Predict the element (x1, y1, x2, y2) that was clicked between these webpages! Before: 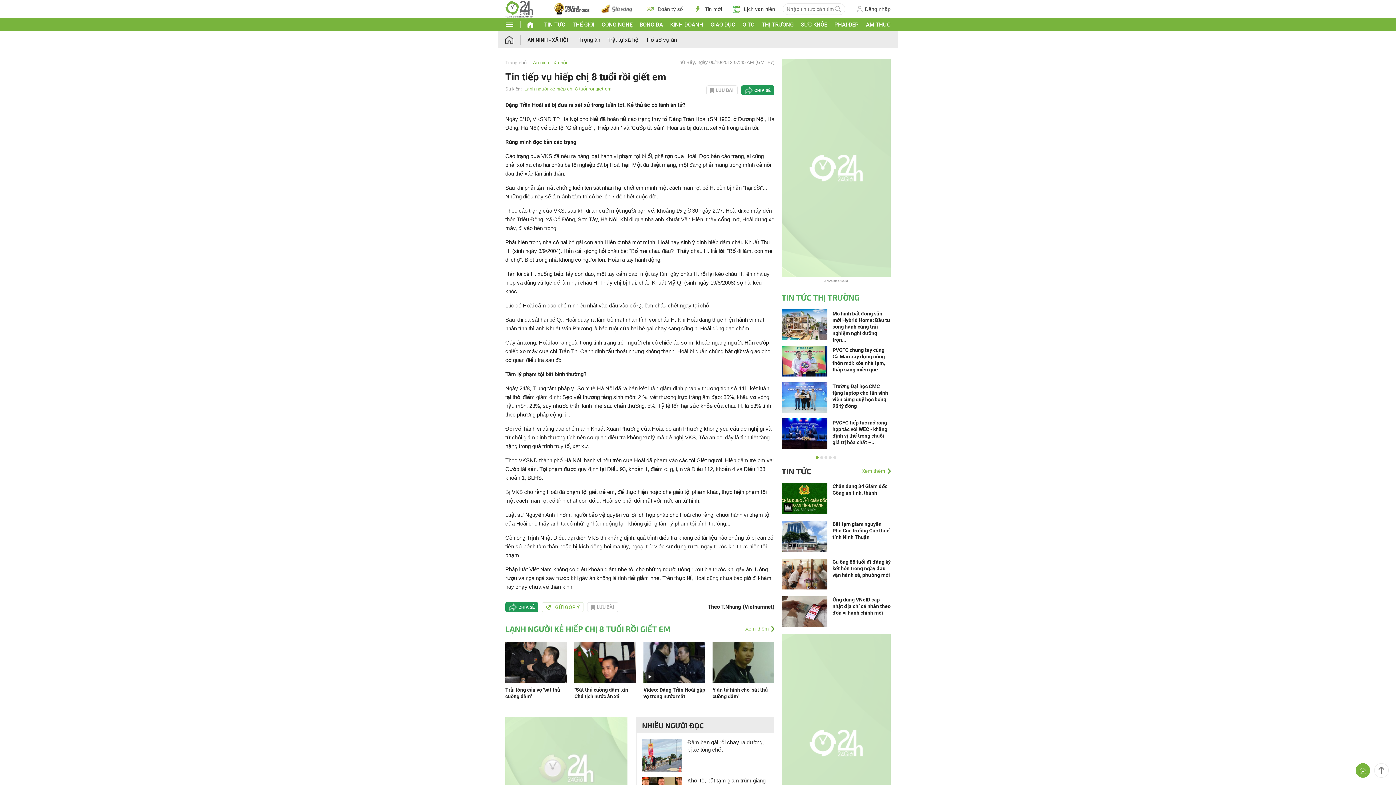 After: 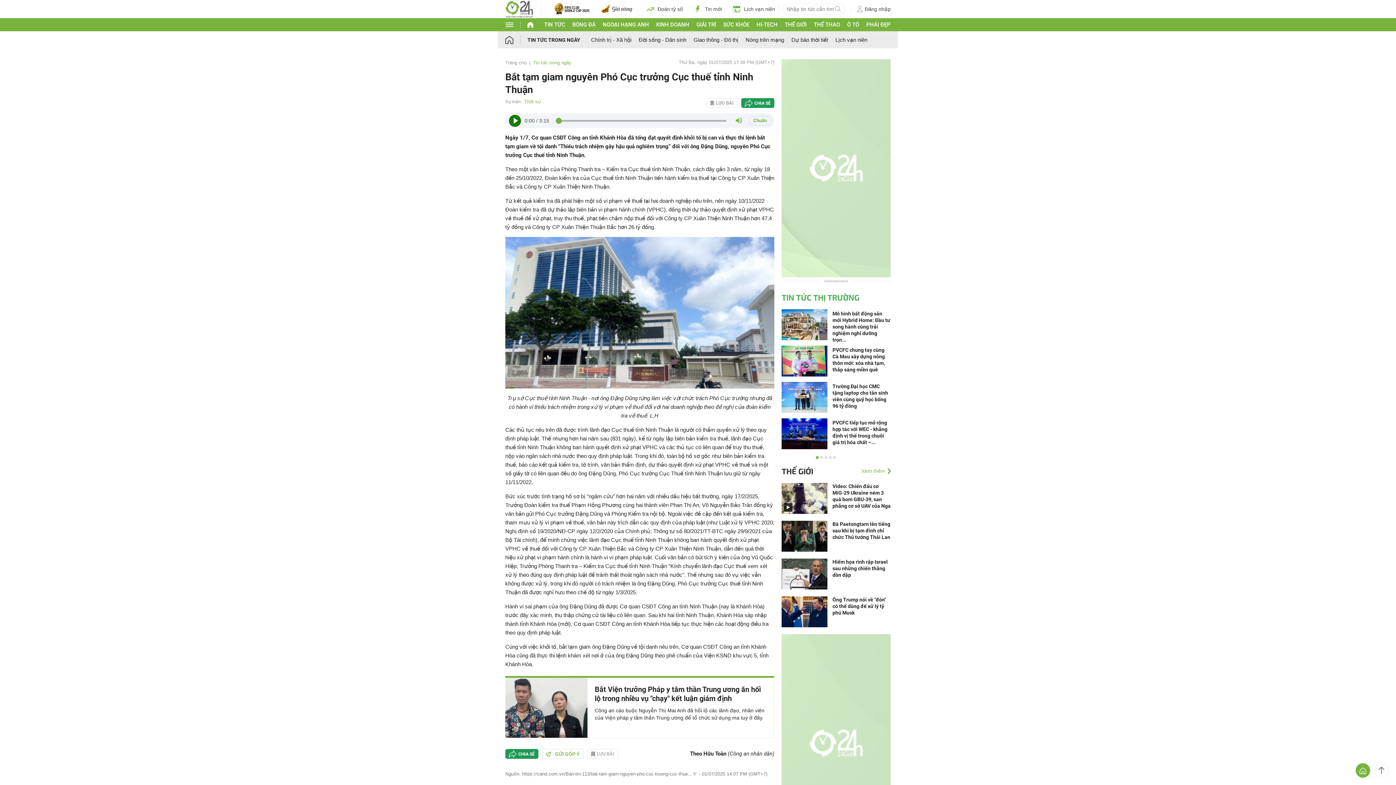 Action: label: Bắt tạm giam nguyên Phó Cục trưởng Cục thuế tỉnh Ninh Thuận bbox: (832, 521, 890, 540)